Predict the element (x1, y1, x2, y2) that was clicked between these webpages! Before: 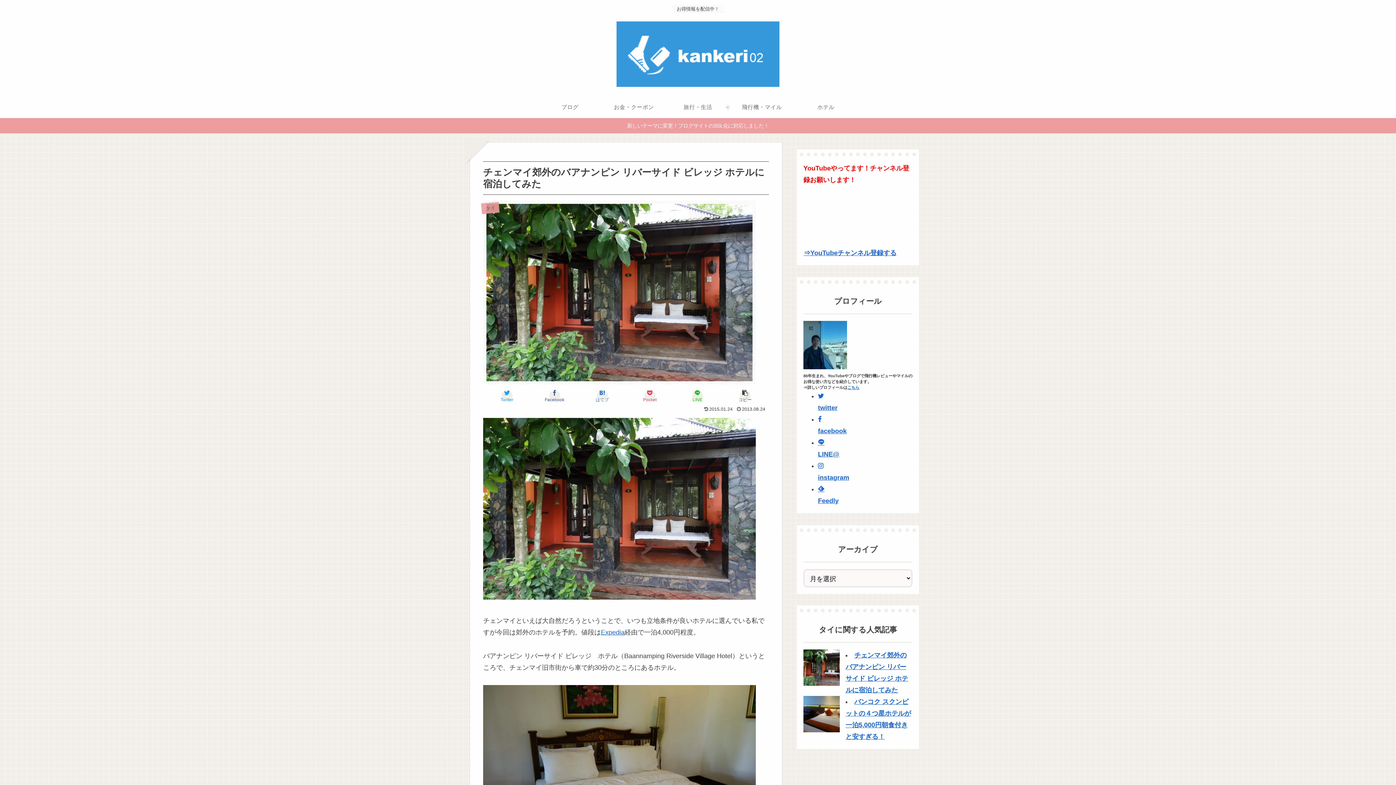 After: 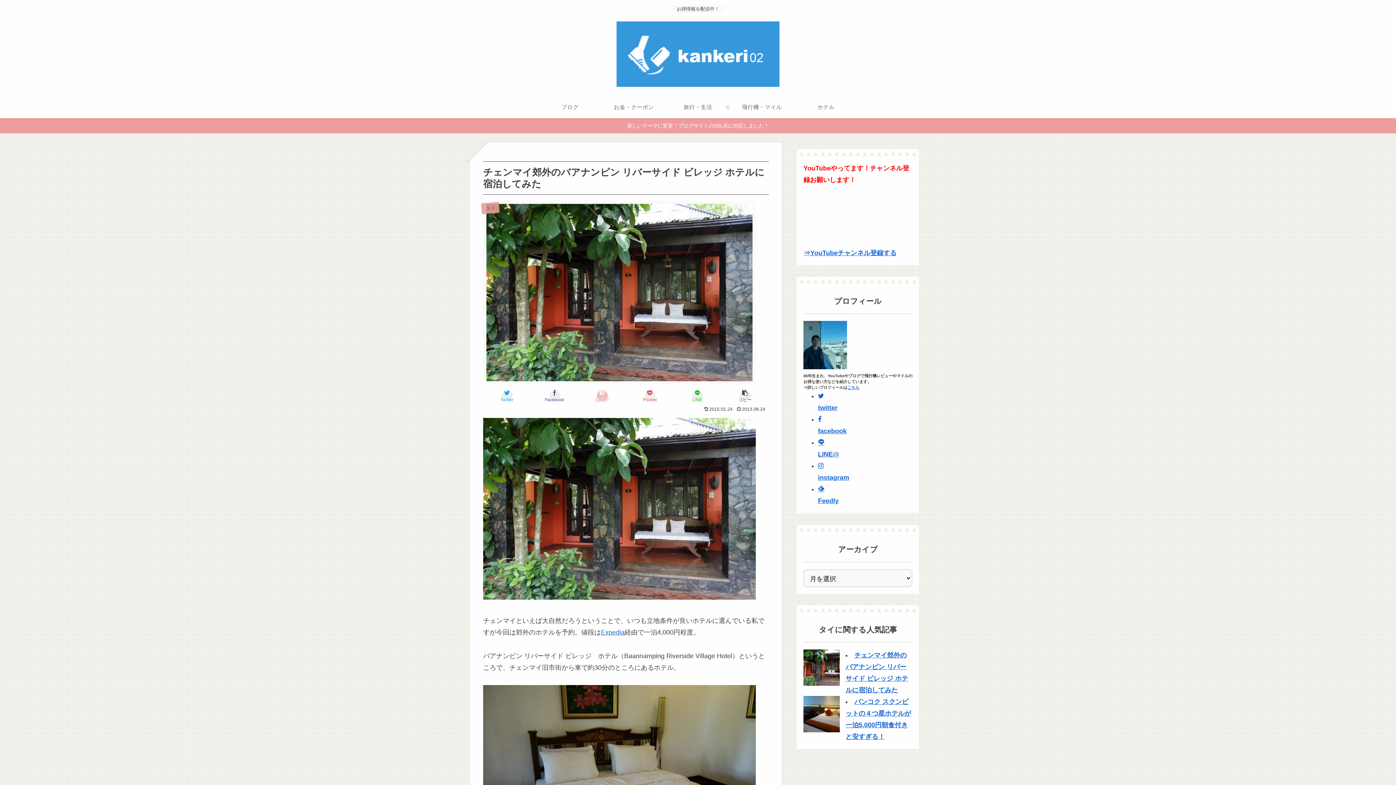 Action: label: はてブ bbox: (579, 388, 625, 403)